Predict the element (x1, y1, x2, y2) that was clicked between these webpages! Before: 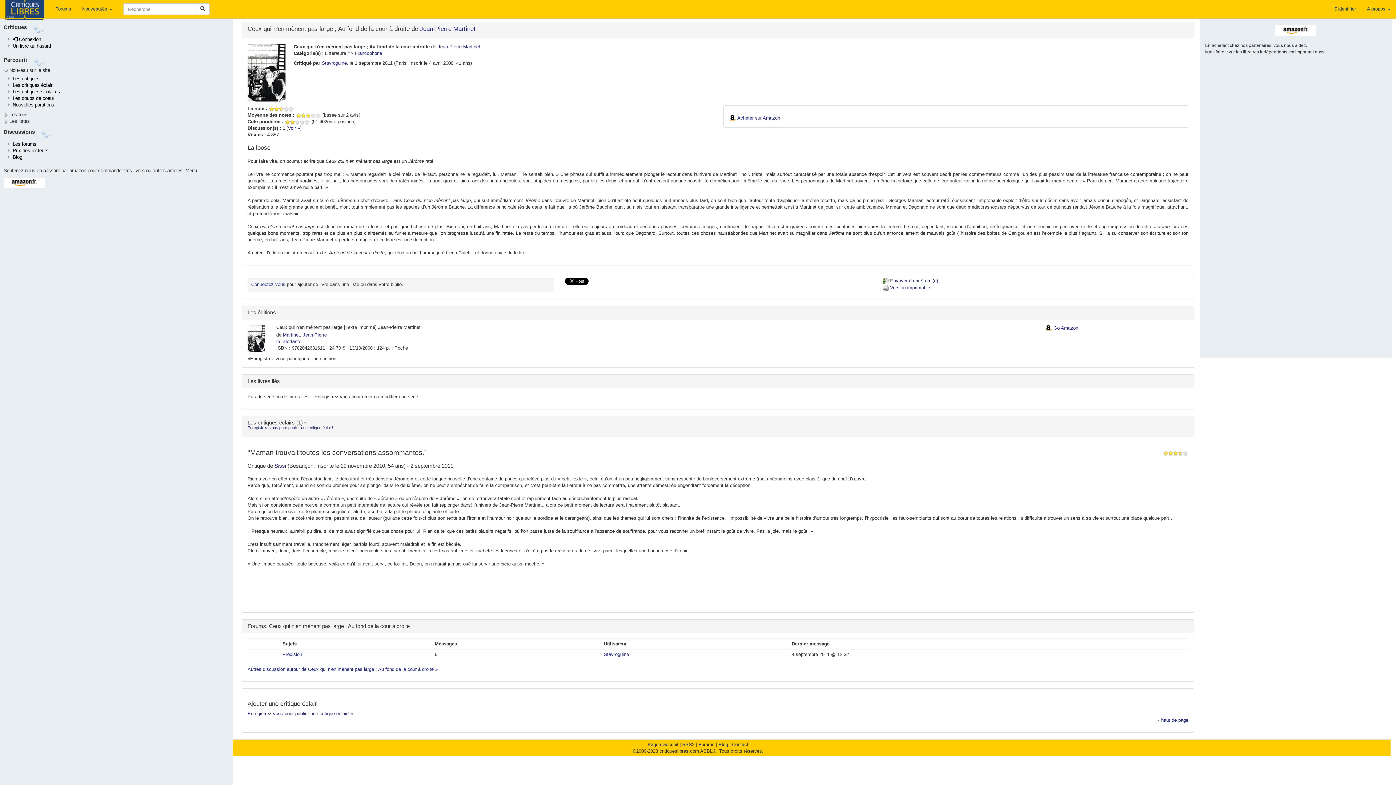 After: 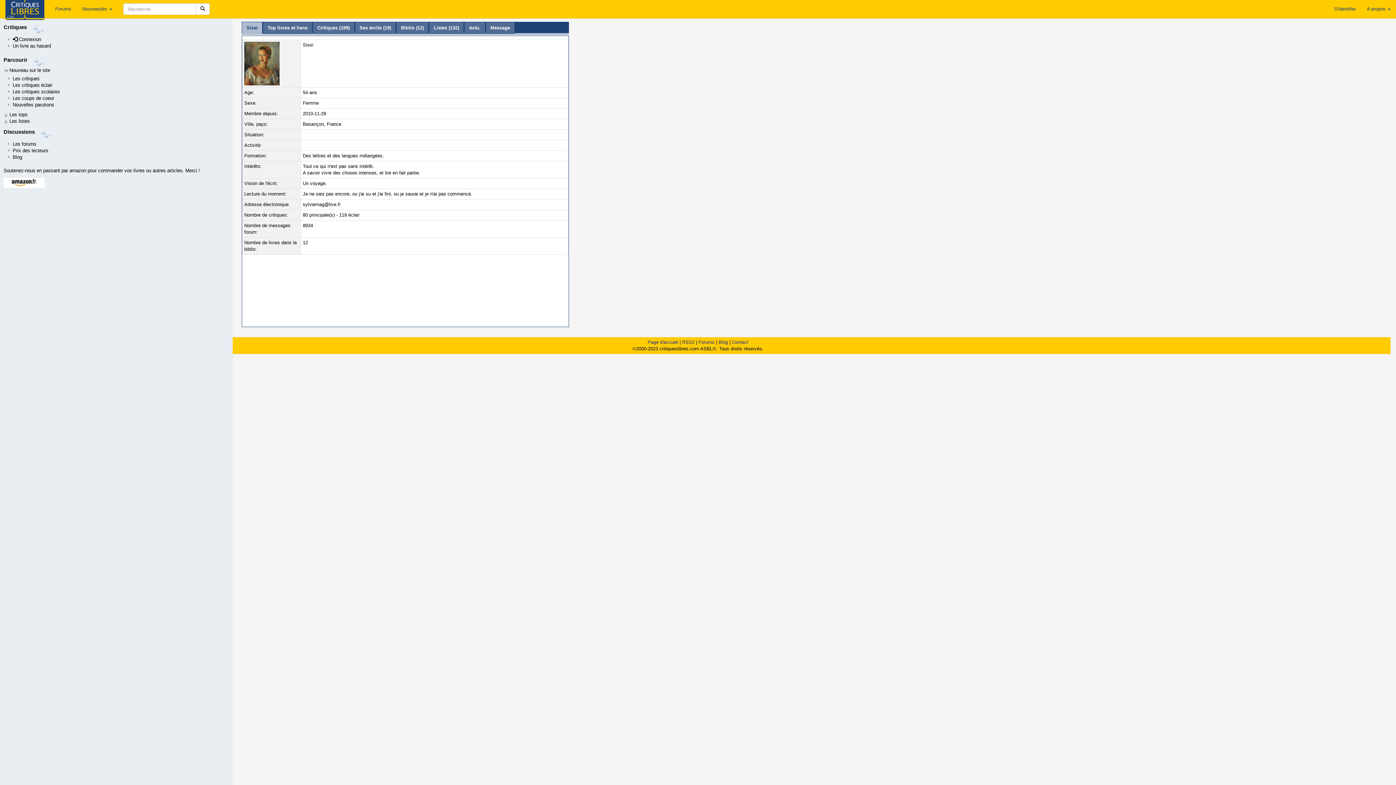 Action: label: Sissi  bbox: (274, 462, 287, 469)